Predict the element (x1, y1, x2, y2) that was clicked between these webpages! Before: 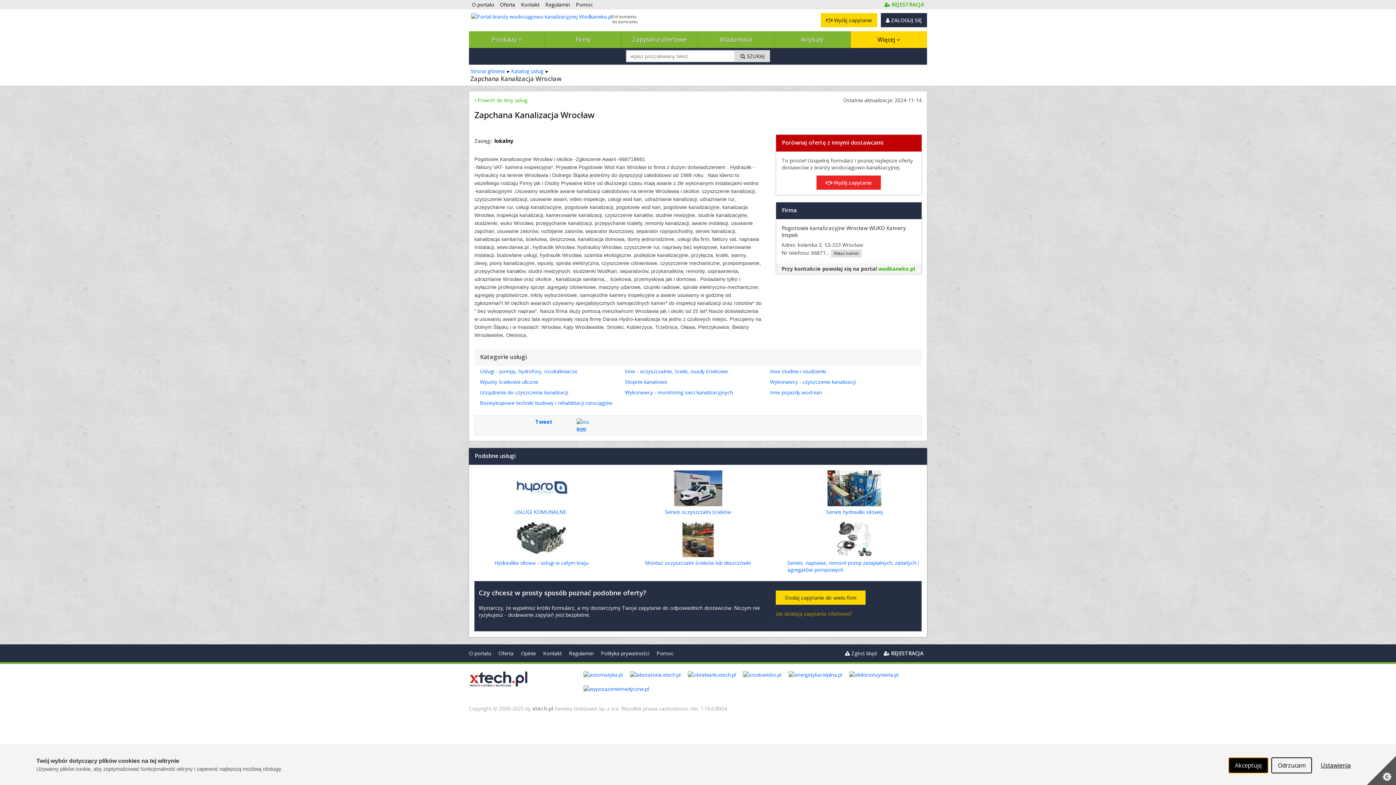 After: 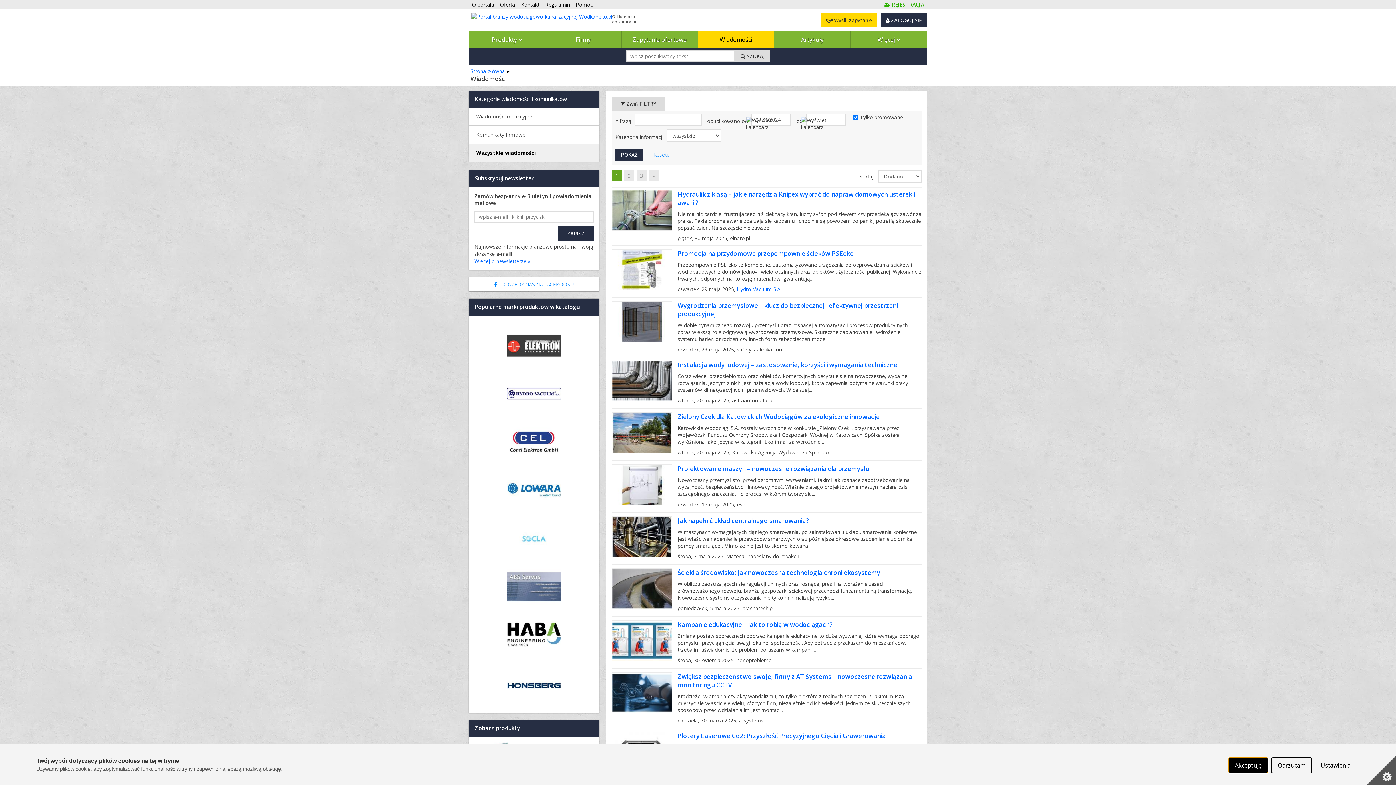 Action: label: Wiadomości bbox: (698, 31, 774, 48)